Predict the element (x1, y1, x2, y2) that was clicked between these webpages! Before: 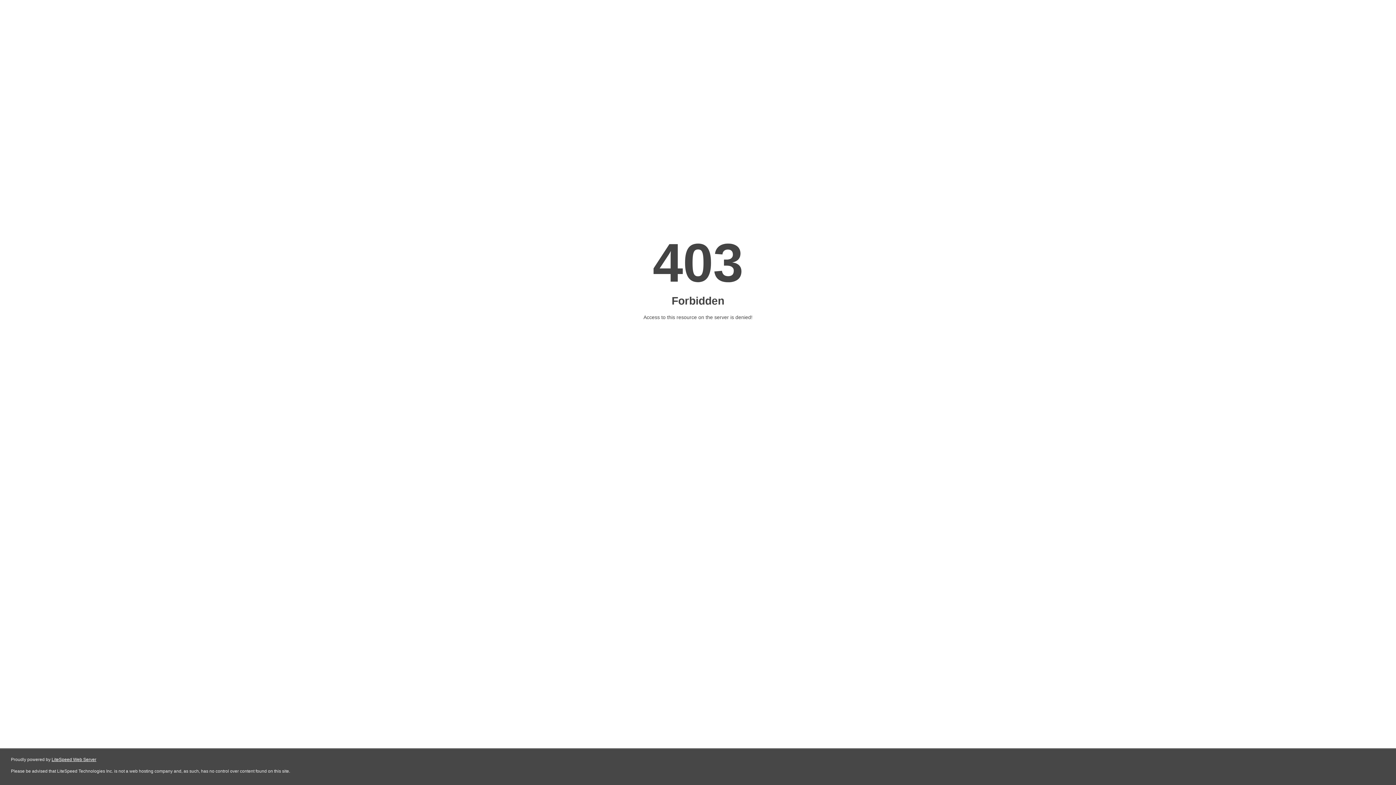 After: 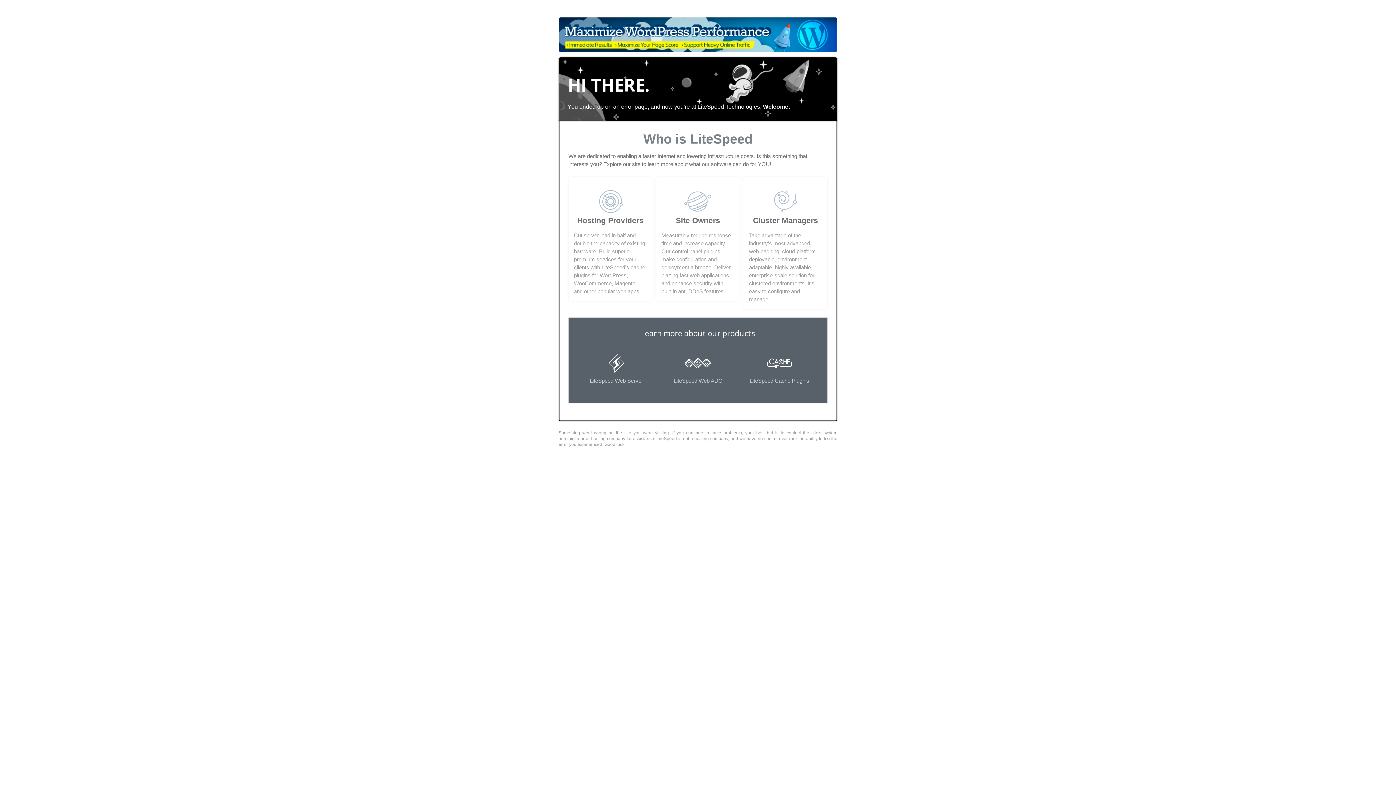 Action: label: LiteSpeed Web Server bbox: (51, 757, 96, 762)